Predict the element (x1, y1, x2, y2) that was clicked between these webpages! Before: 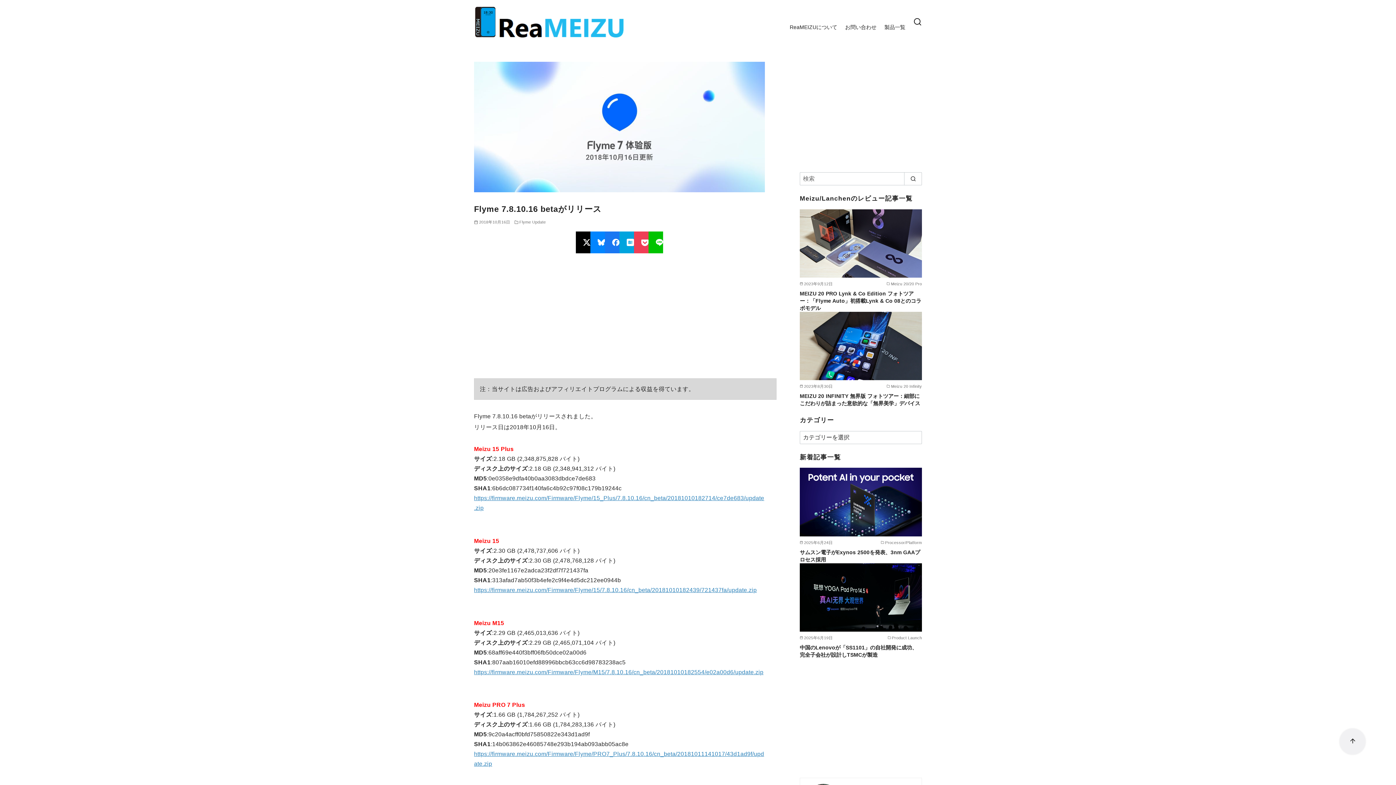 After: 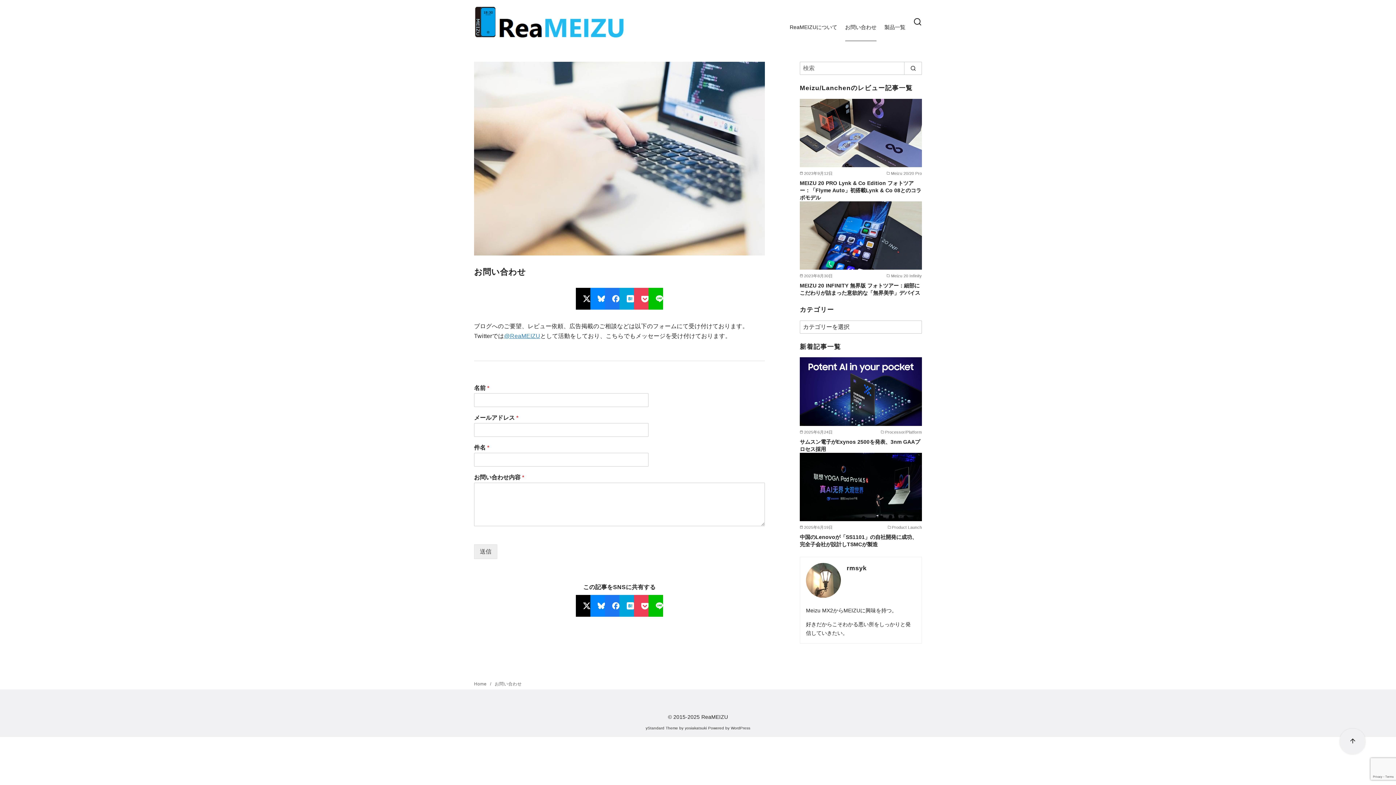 Action: label: お問い合わせ bbox: (845, 13, 876, 41)